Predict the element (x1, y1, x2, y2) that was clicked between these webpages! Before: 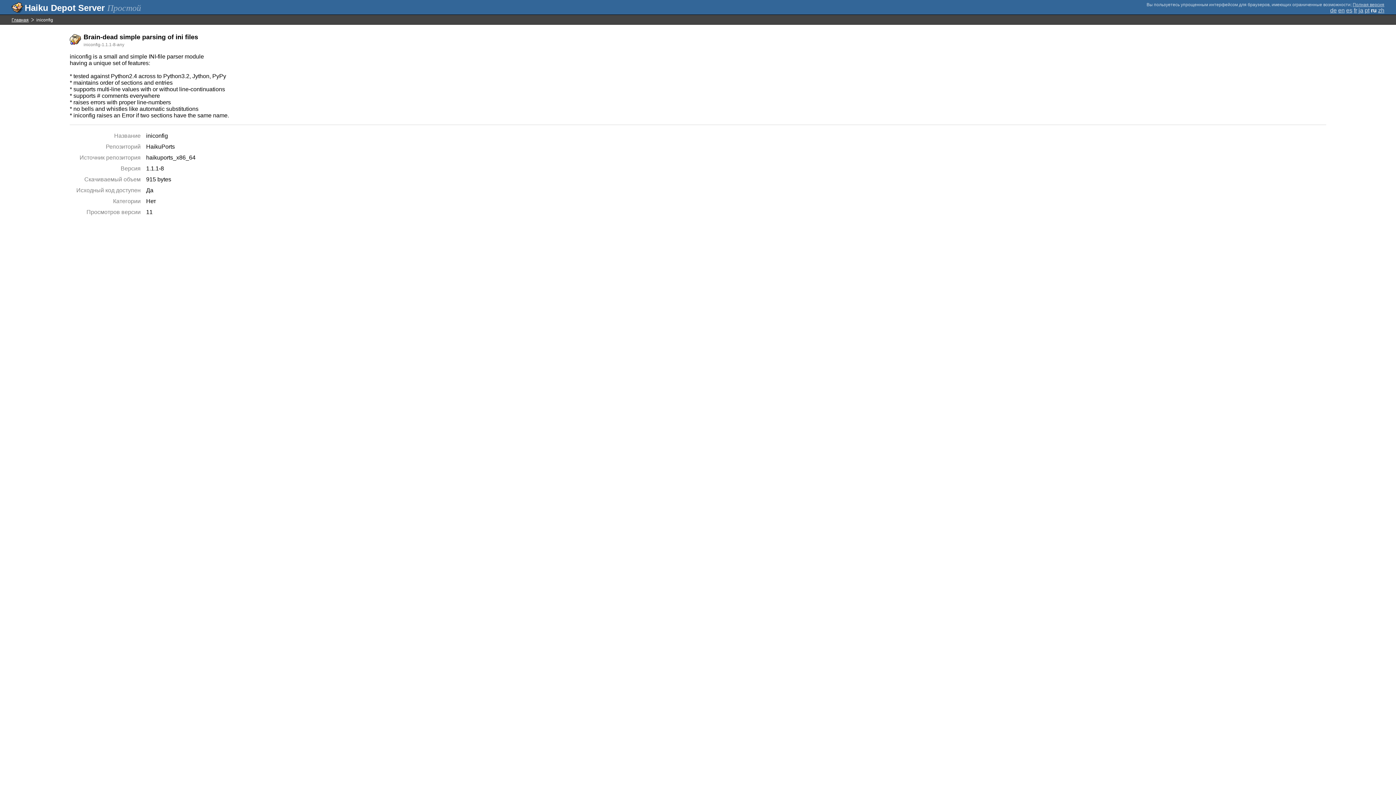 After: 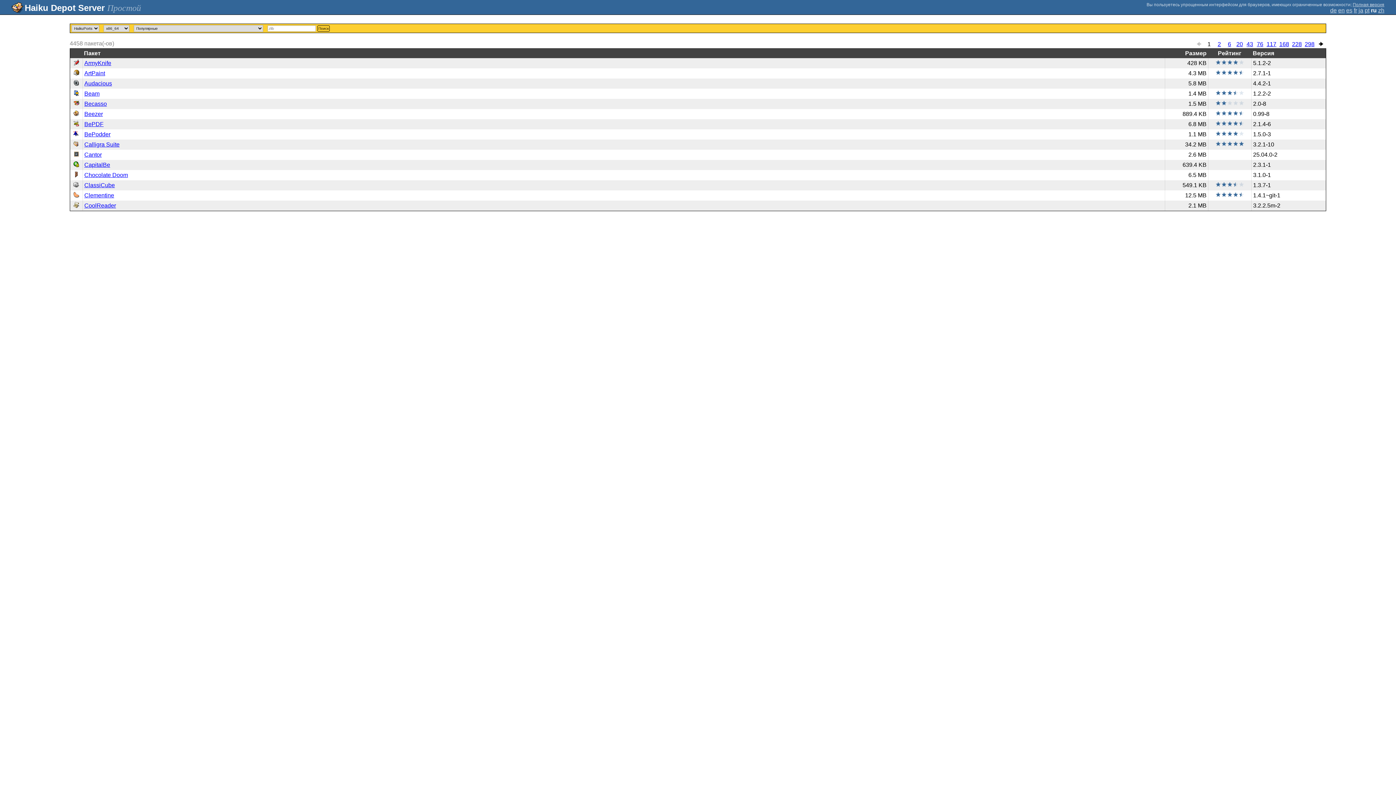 Action: bbox: (11, 17, 28, 22) label: Главная